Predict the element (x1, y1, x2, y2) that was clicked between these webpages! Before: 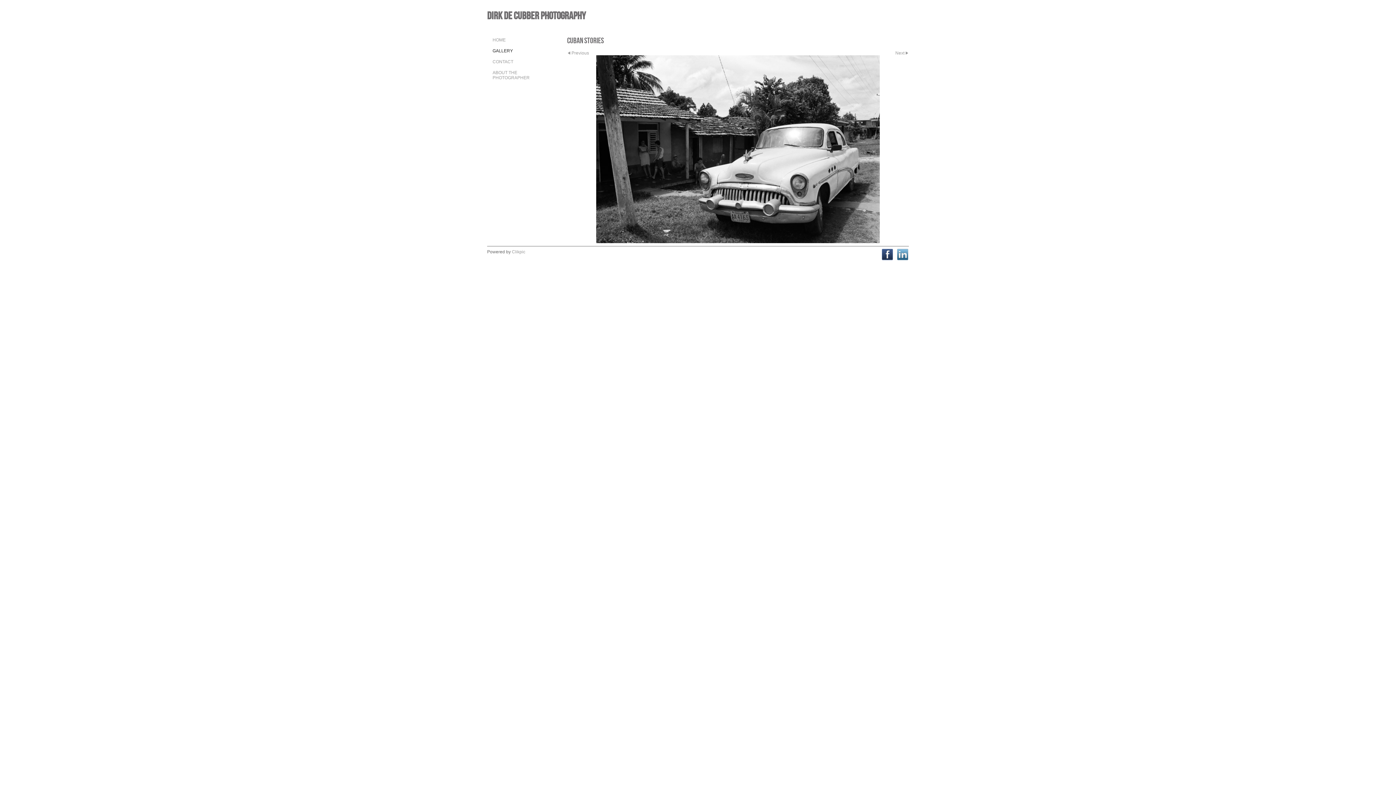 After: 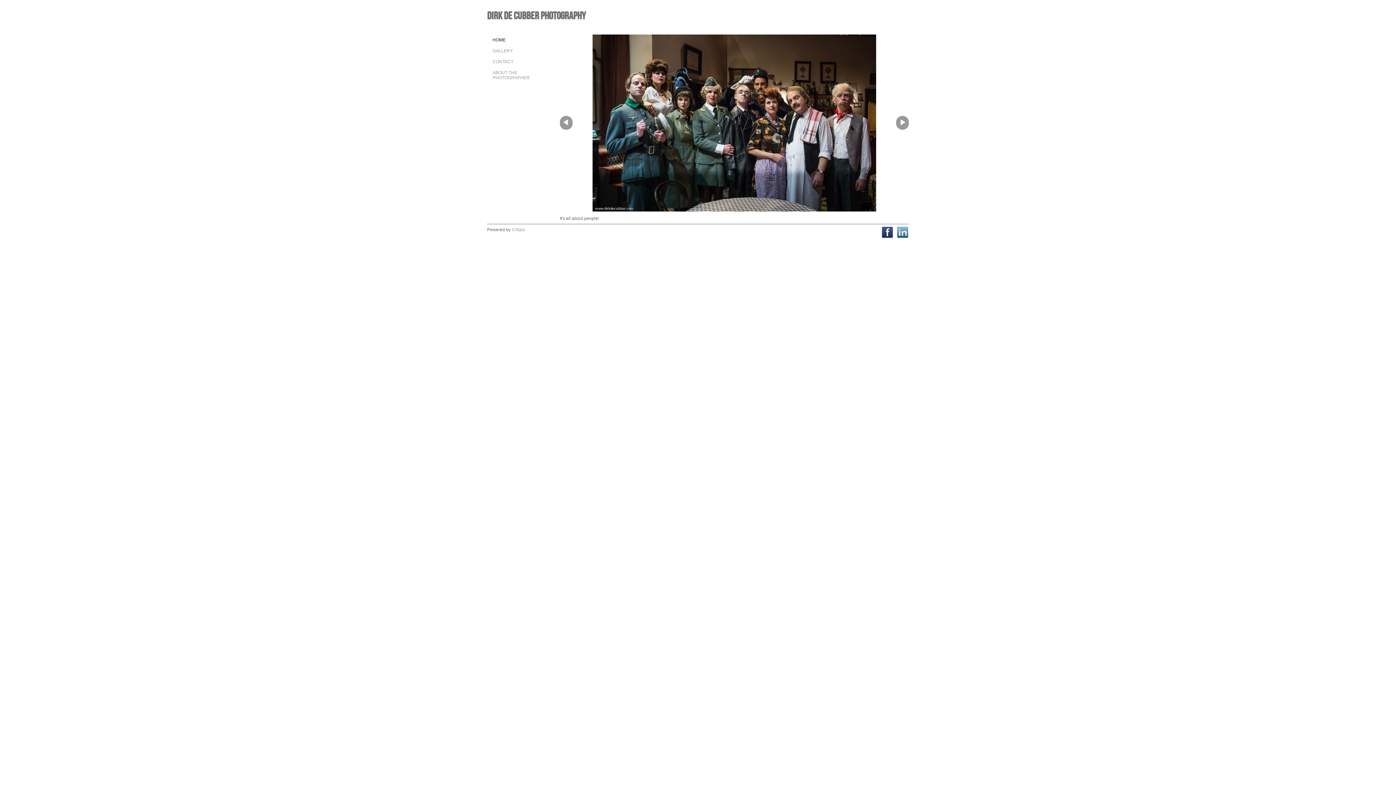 Action: label: HOME bbox: (487, 34, 560, 45)